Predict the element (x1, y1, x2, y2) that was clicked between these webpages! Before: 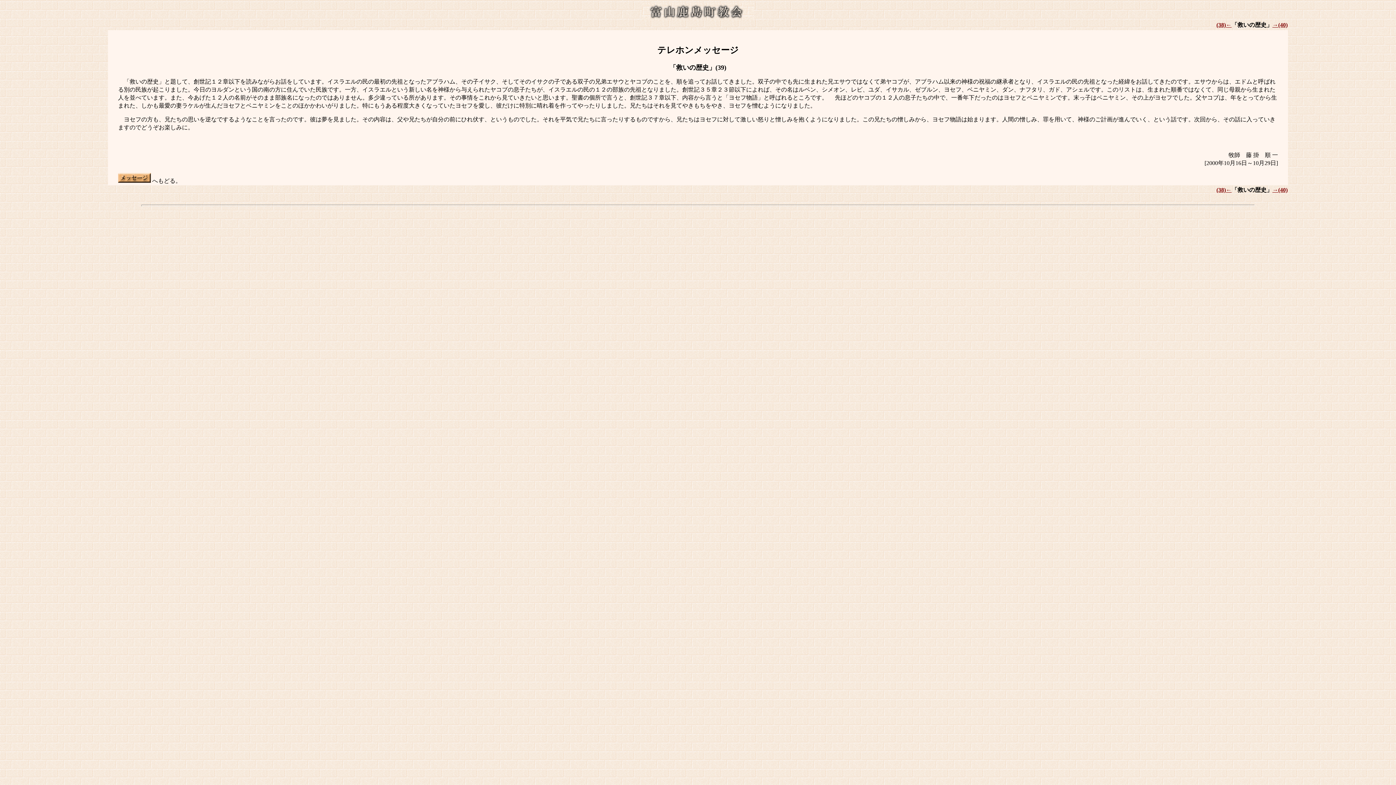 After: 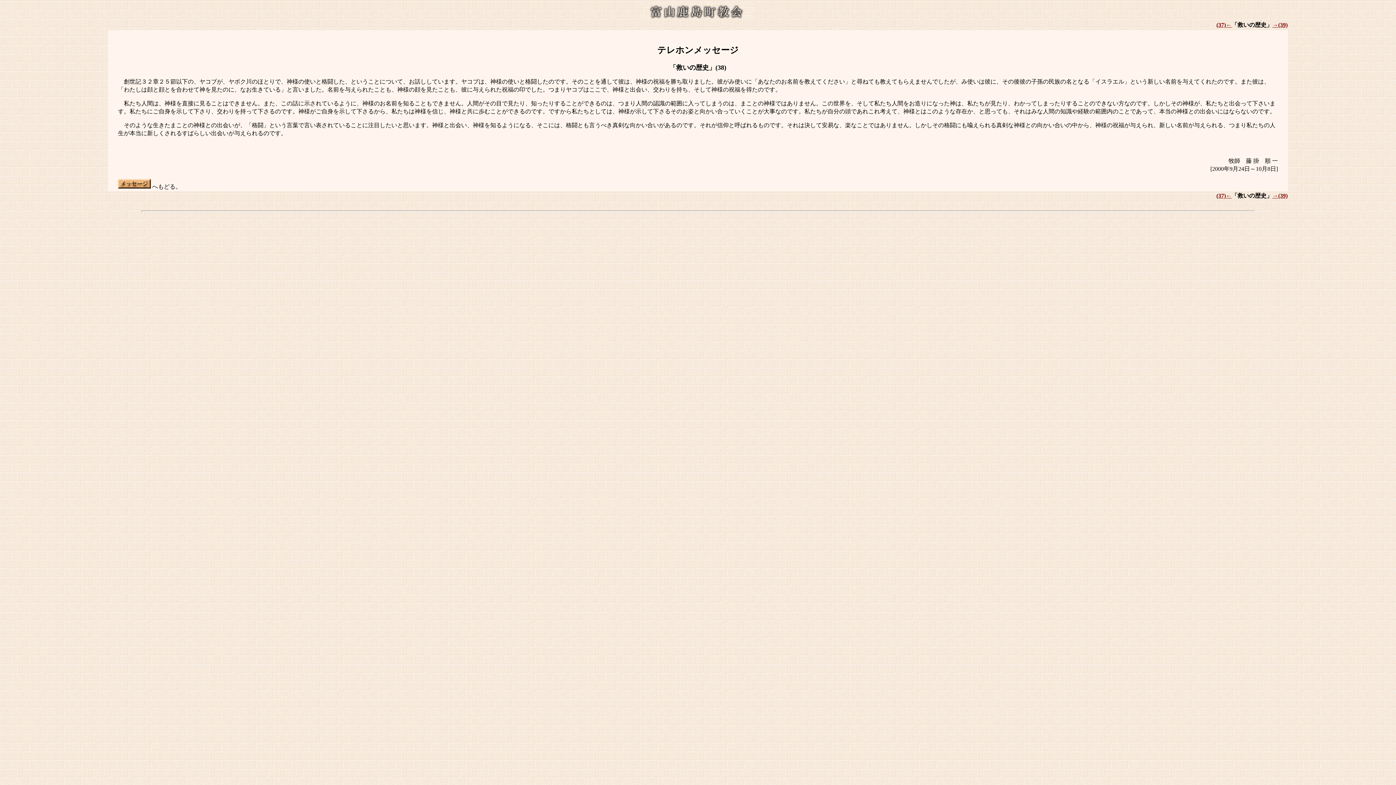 Action: bbox: (1216, 186, 1232, 193) label: (38)←